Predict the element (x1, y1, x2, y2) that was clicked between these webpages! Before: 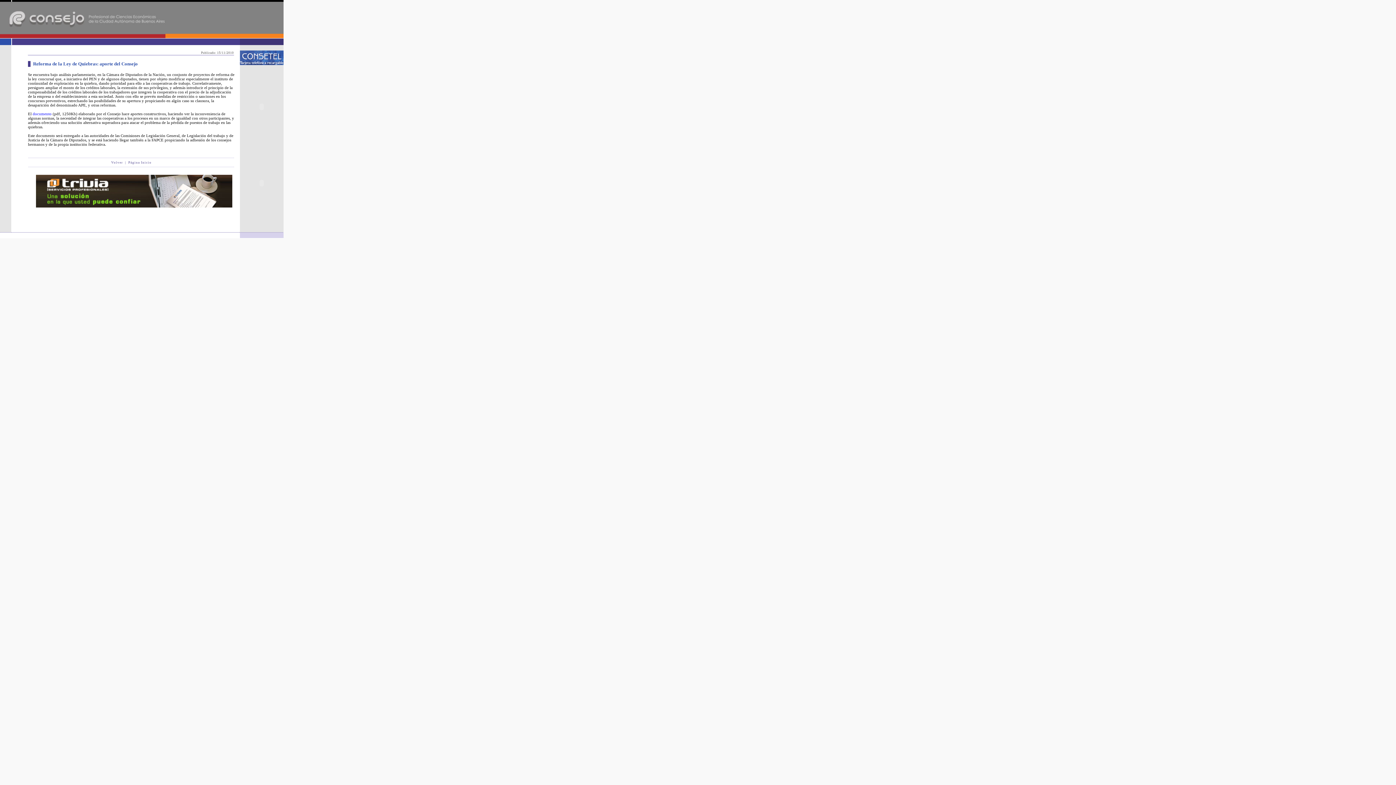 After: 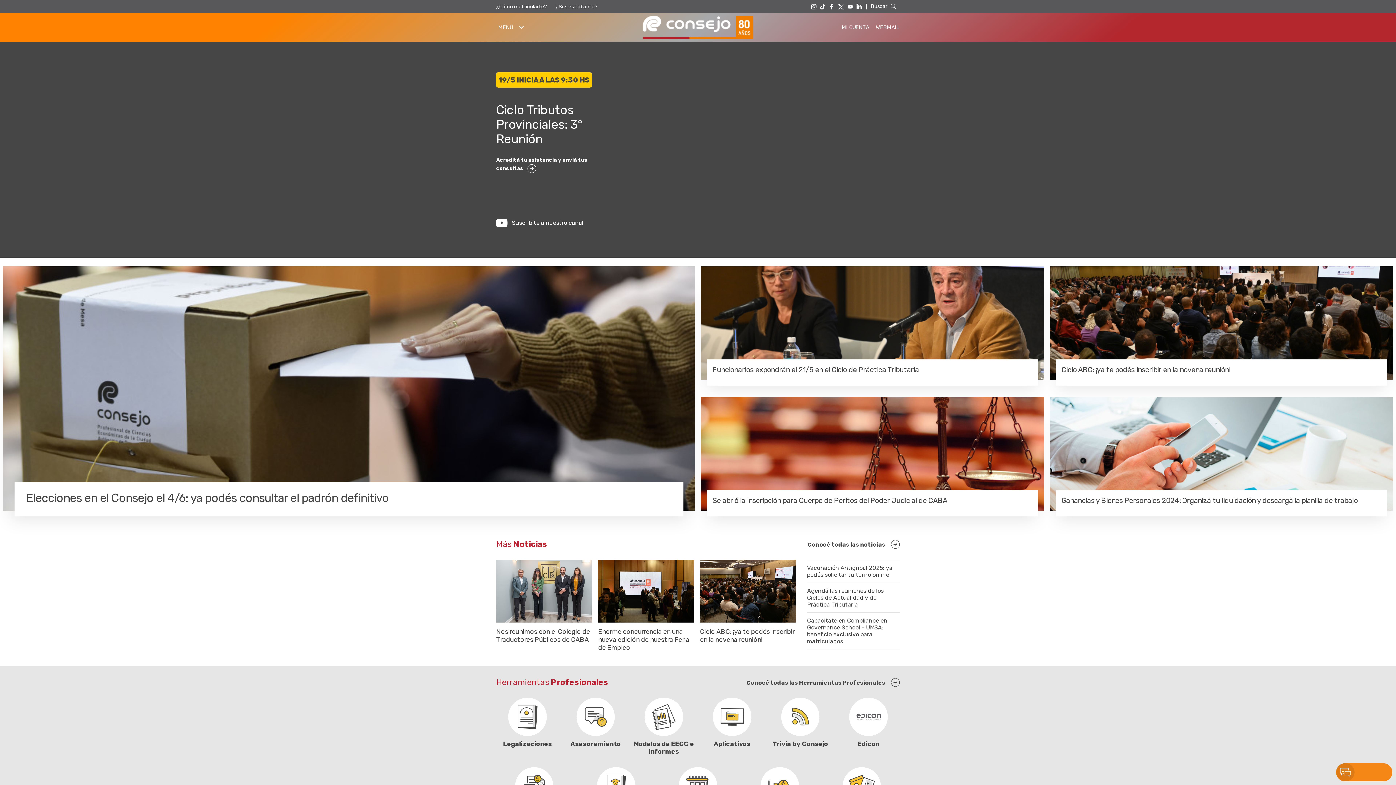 Action: bbox: (0, 33, 283, 39)